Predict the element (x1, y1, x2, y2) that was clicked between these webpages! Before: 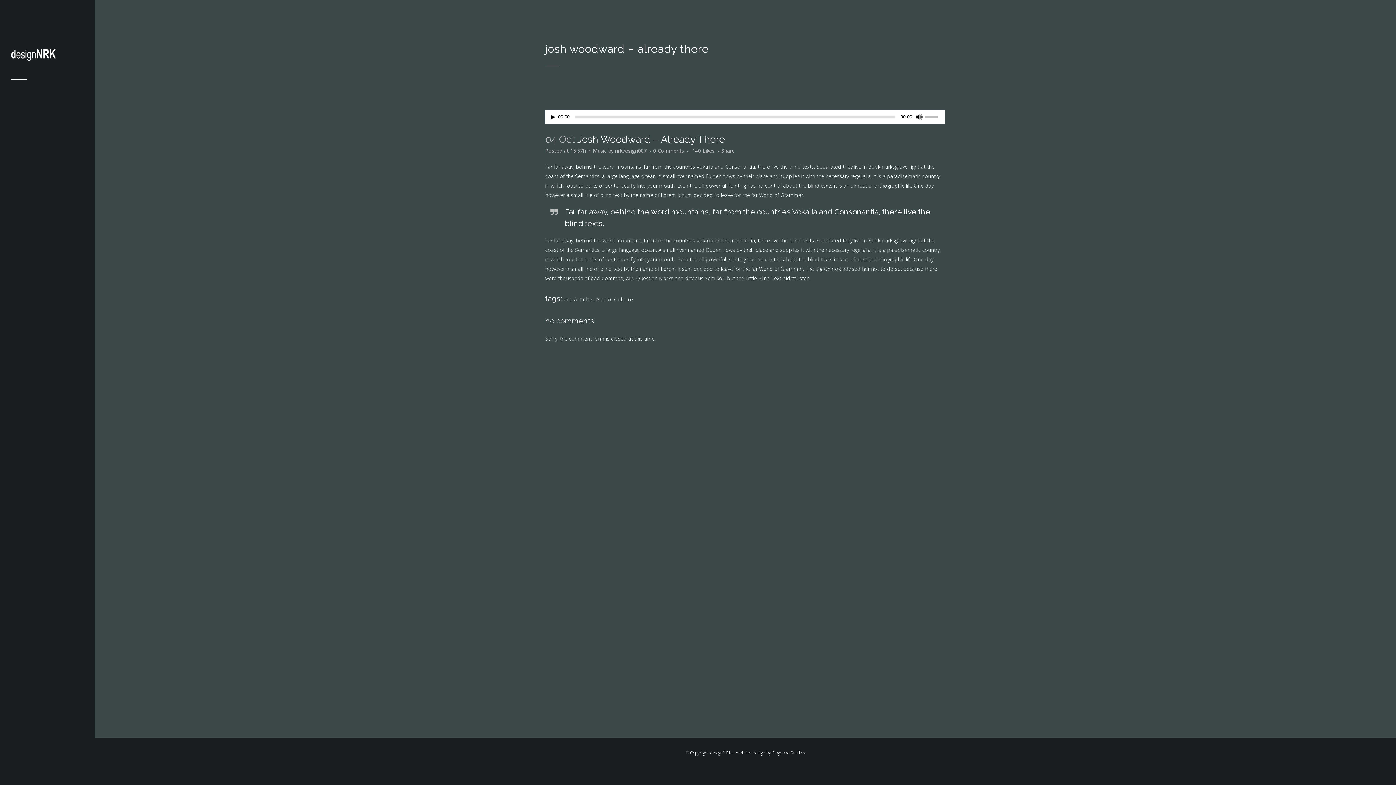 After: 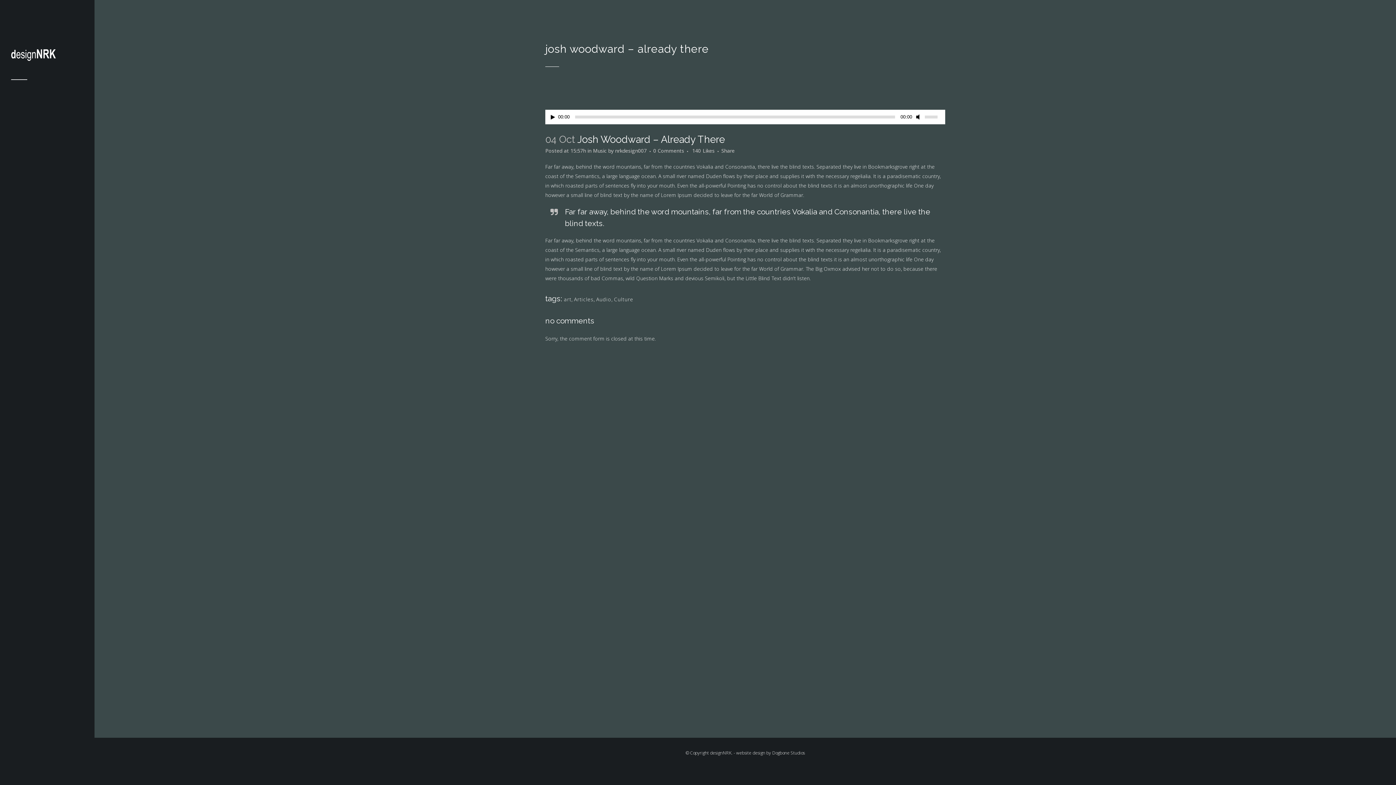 Action: bbox: (916, 114, 922, 120) label: Mute